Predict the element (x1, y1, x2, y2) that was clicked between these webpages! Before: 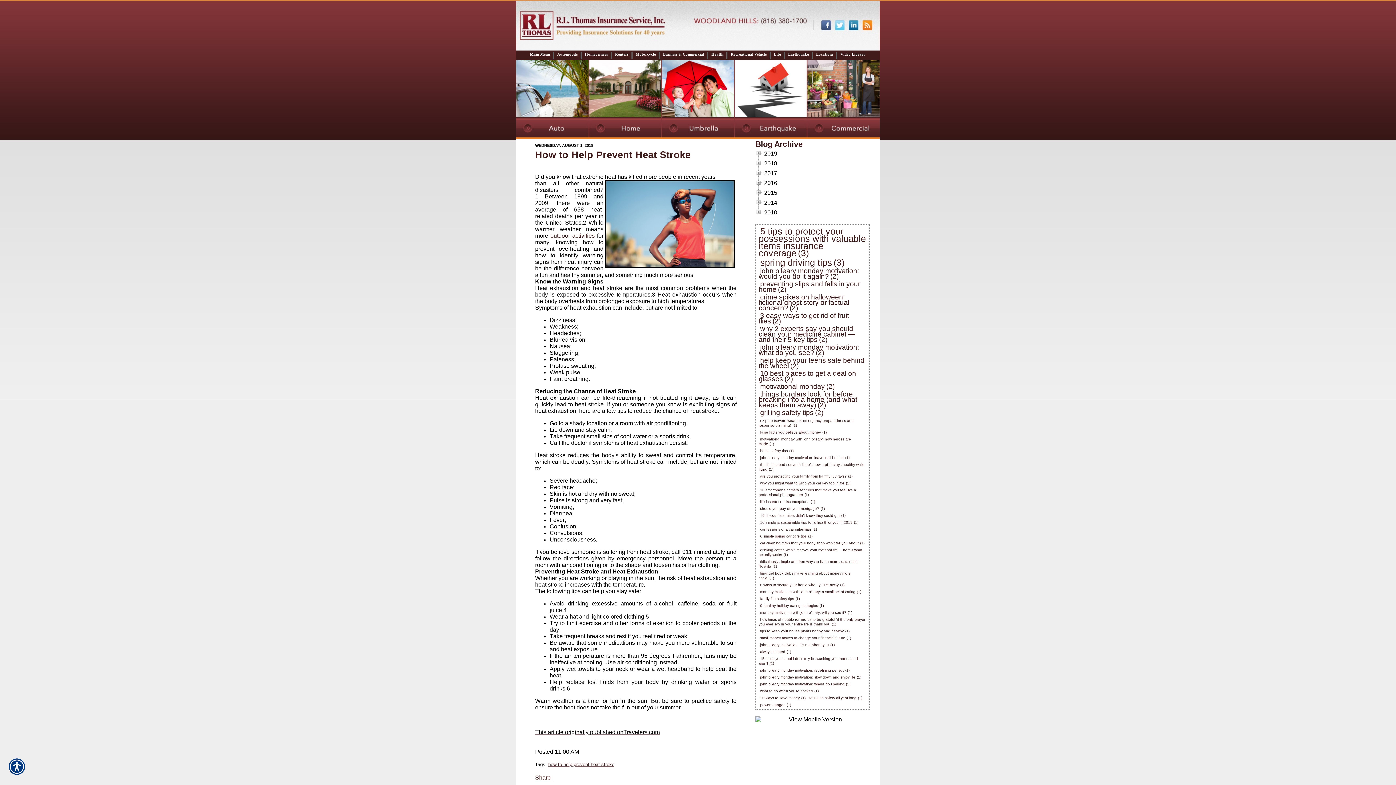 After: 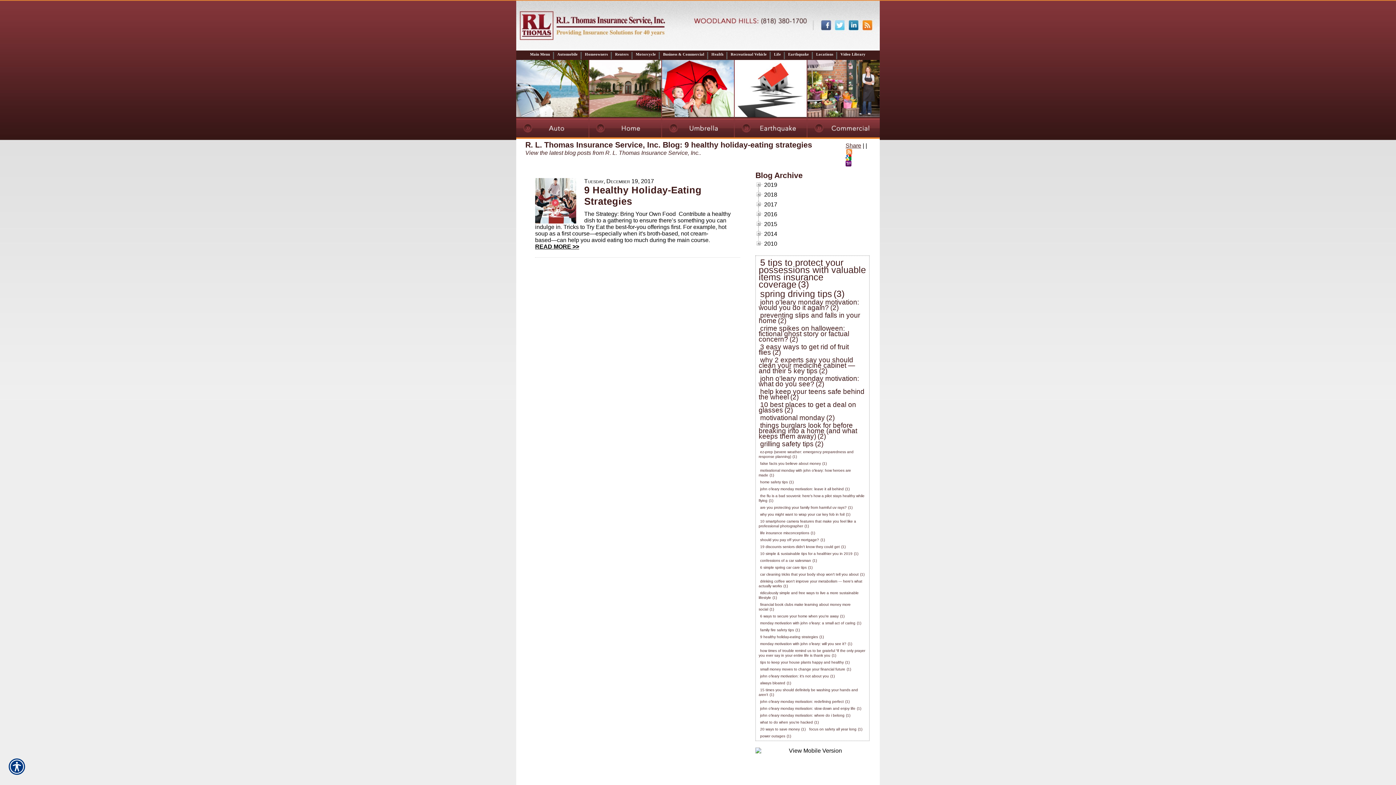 Action: label: 9 healthy holiday-eating strategies bbox: (758, 603, 819, 608)